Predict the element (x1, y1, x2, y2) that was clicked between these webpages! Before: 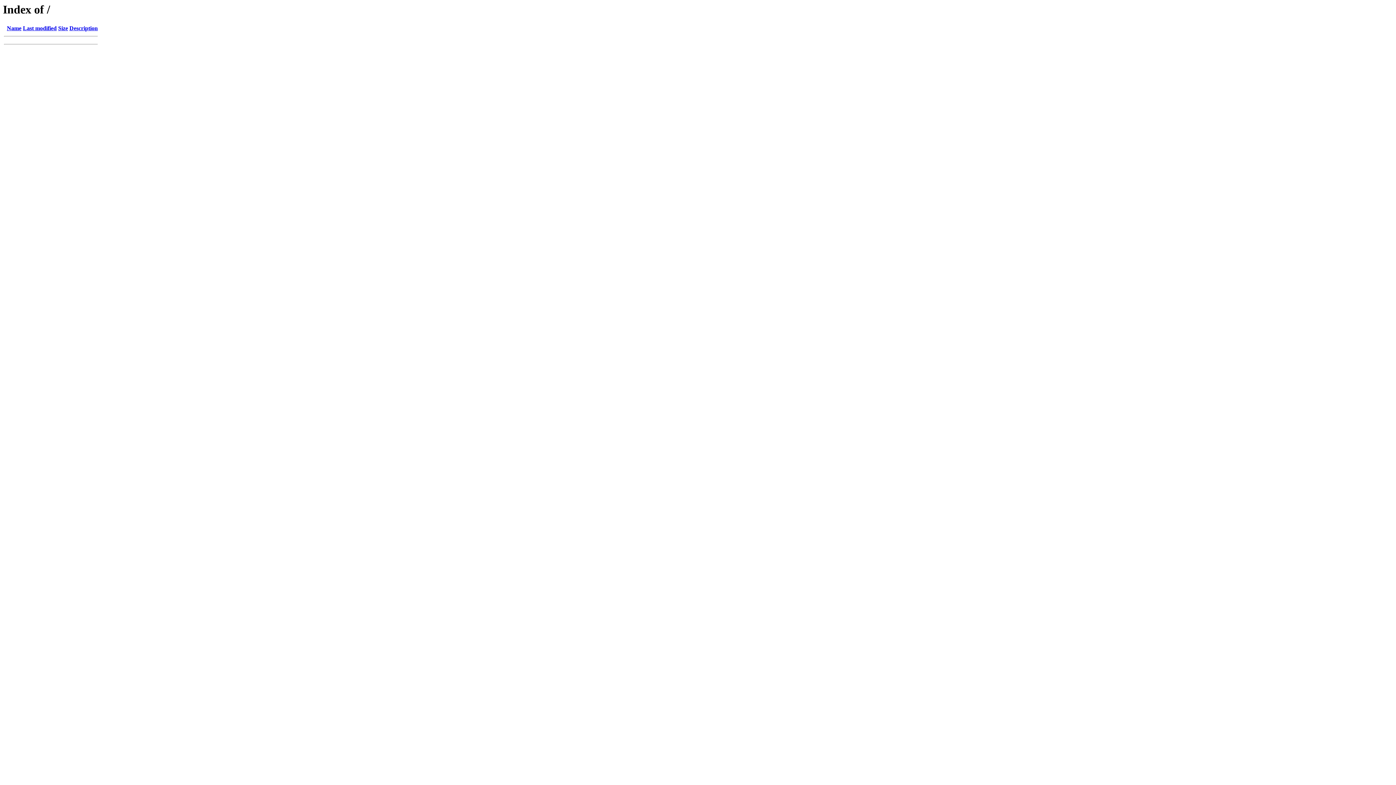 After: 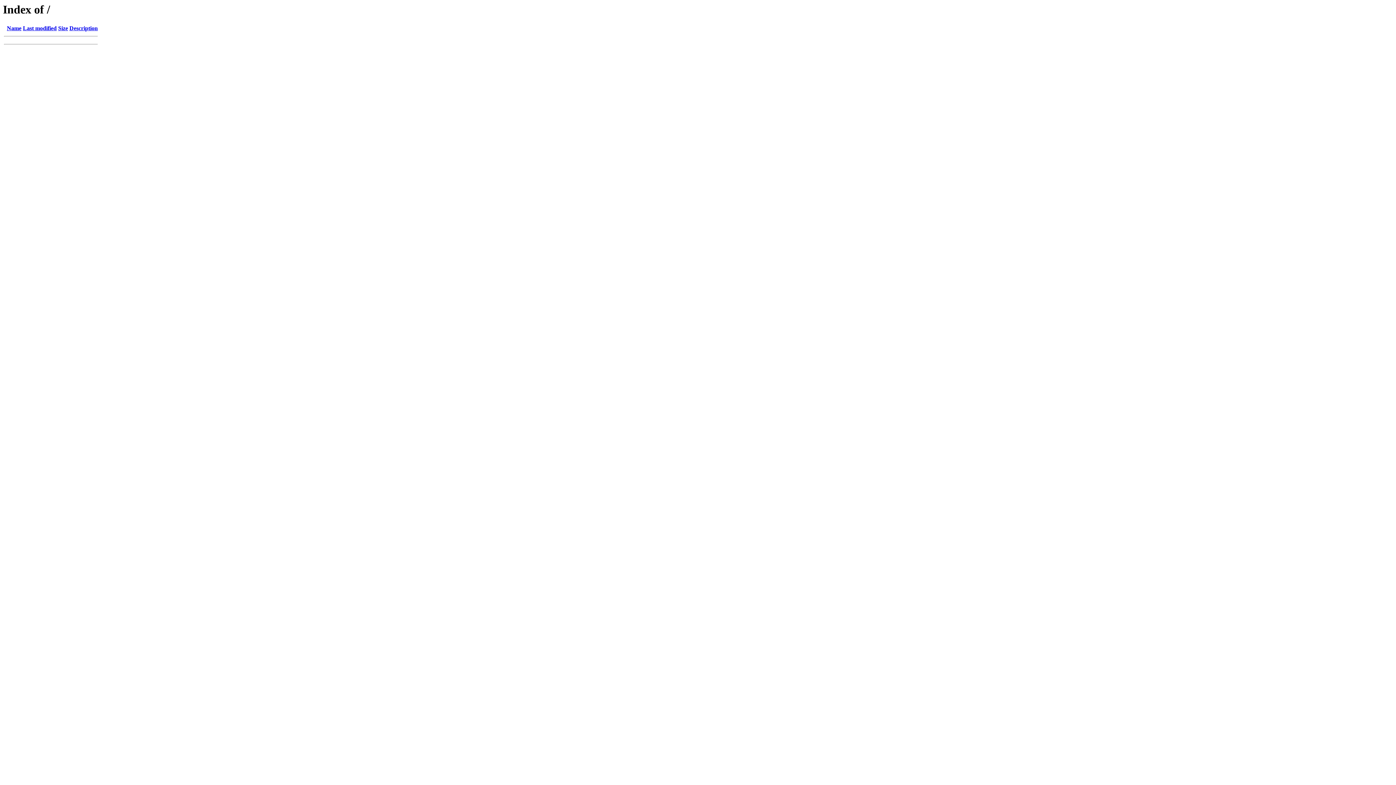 Action: bbox: (6, 25, 21, 31) label: Name